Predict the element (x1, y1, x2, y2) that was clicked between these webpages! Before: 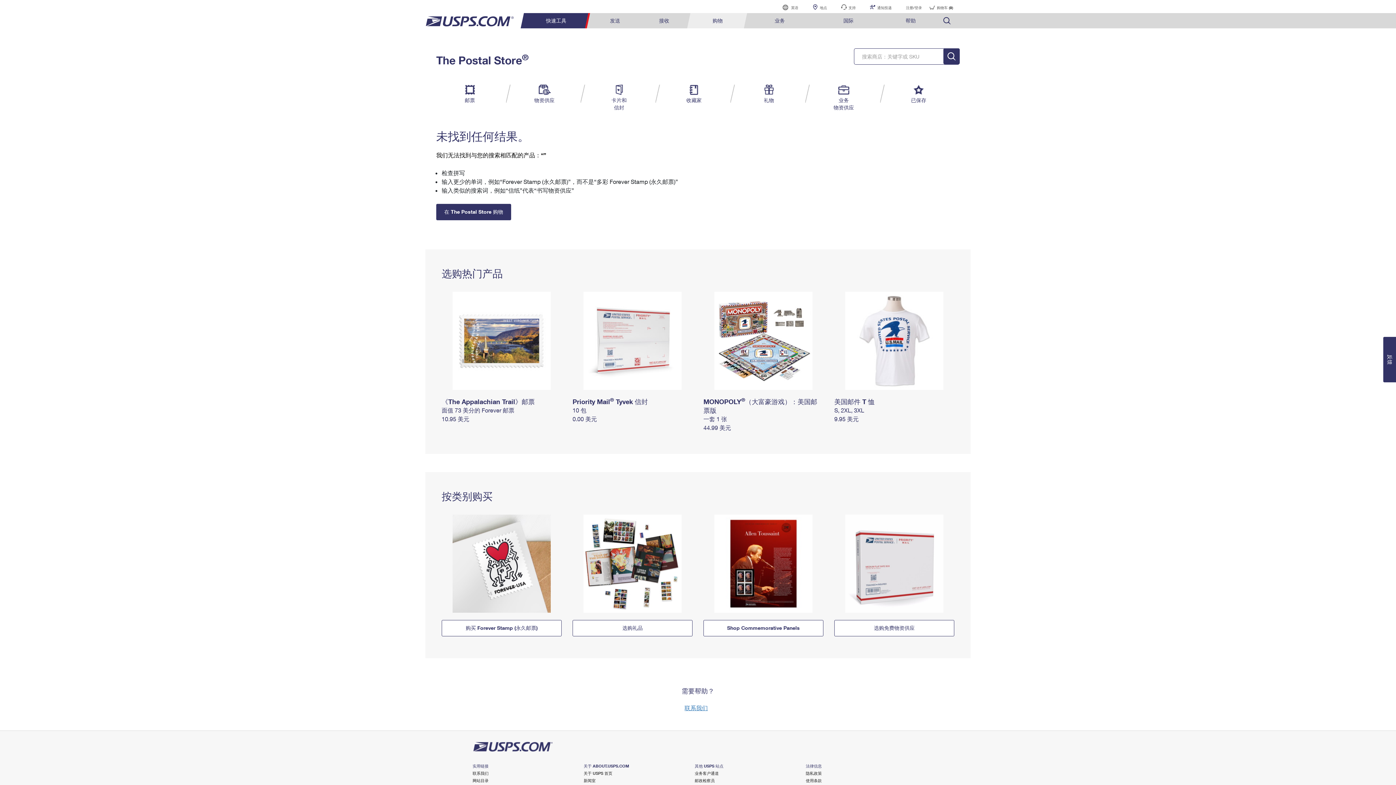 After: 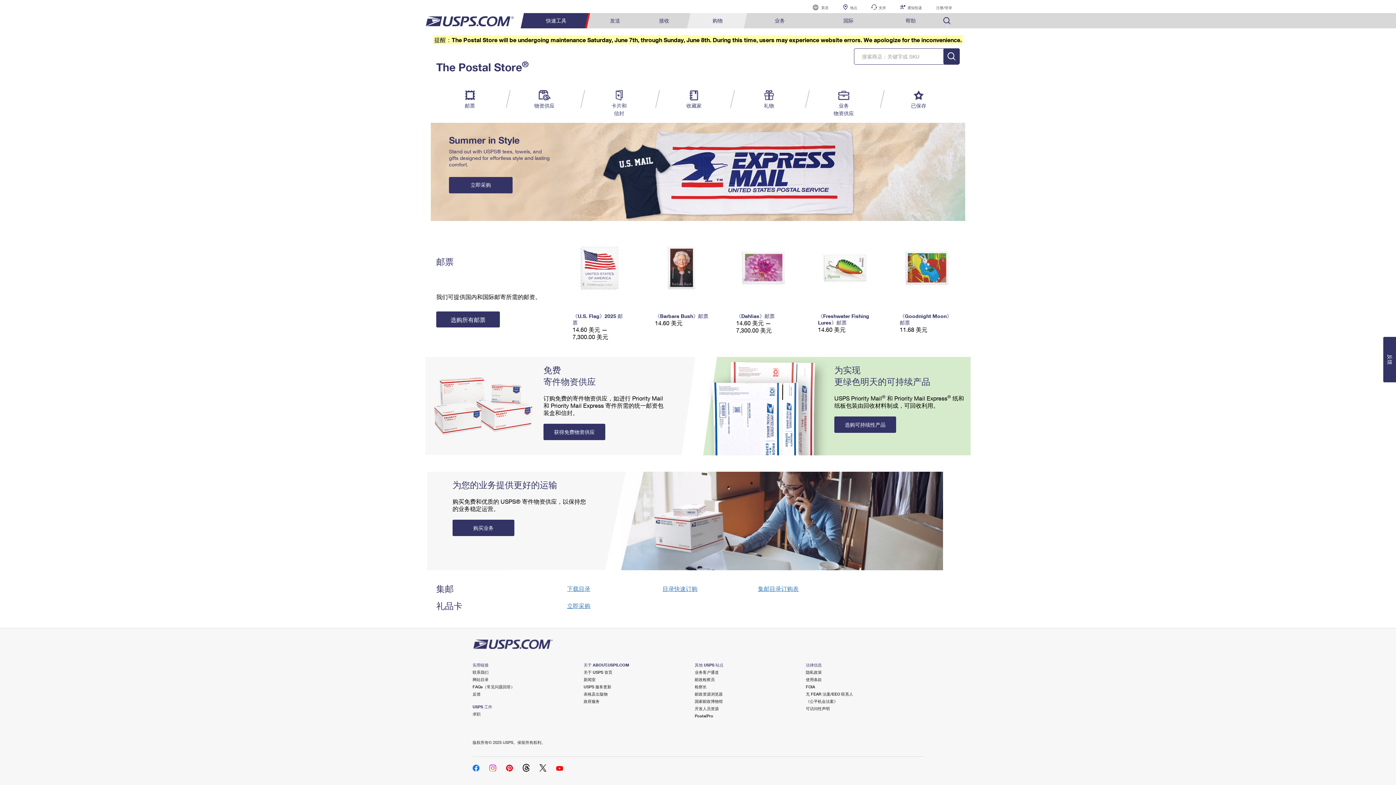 Action: label: 购物 bbox: (689, 13, 746, 28)